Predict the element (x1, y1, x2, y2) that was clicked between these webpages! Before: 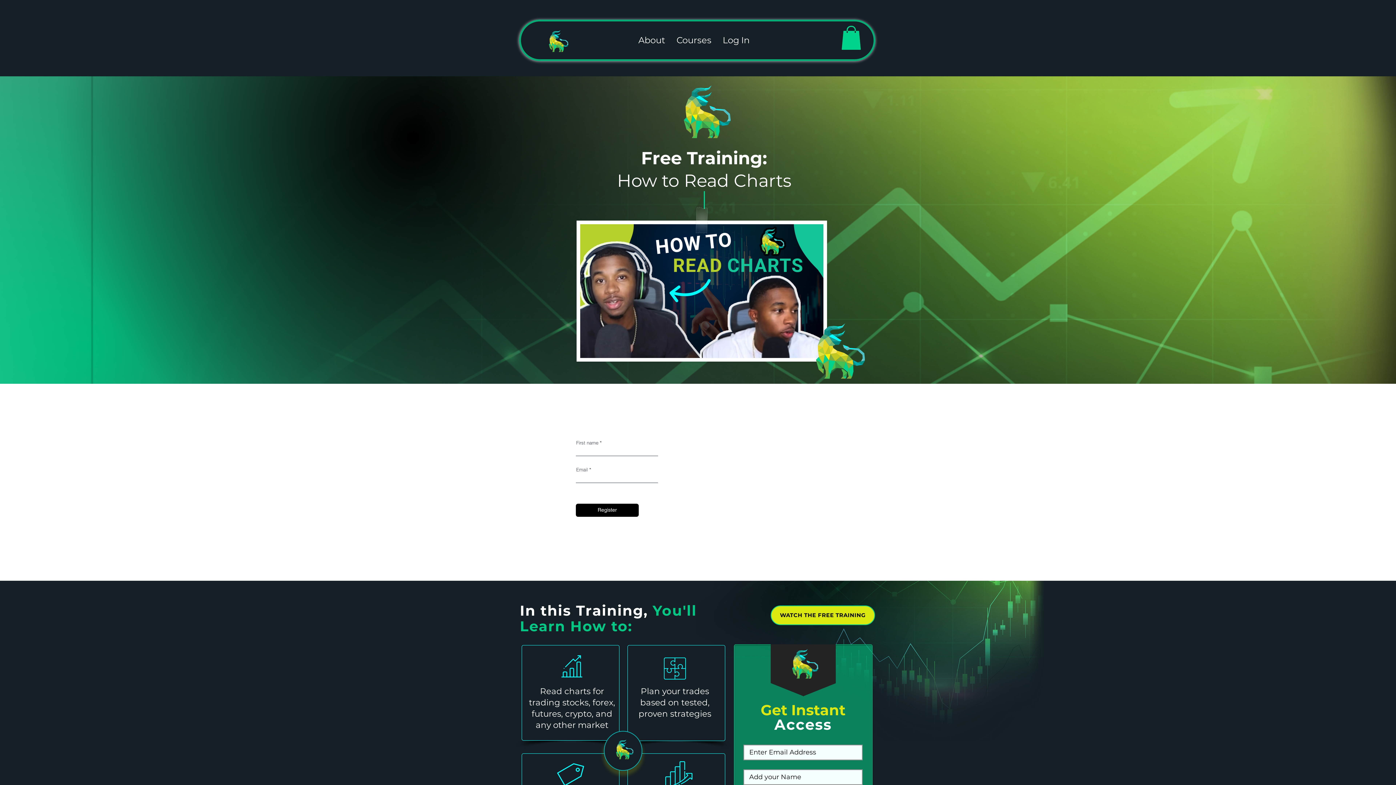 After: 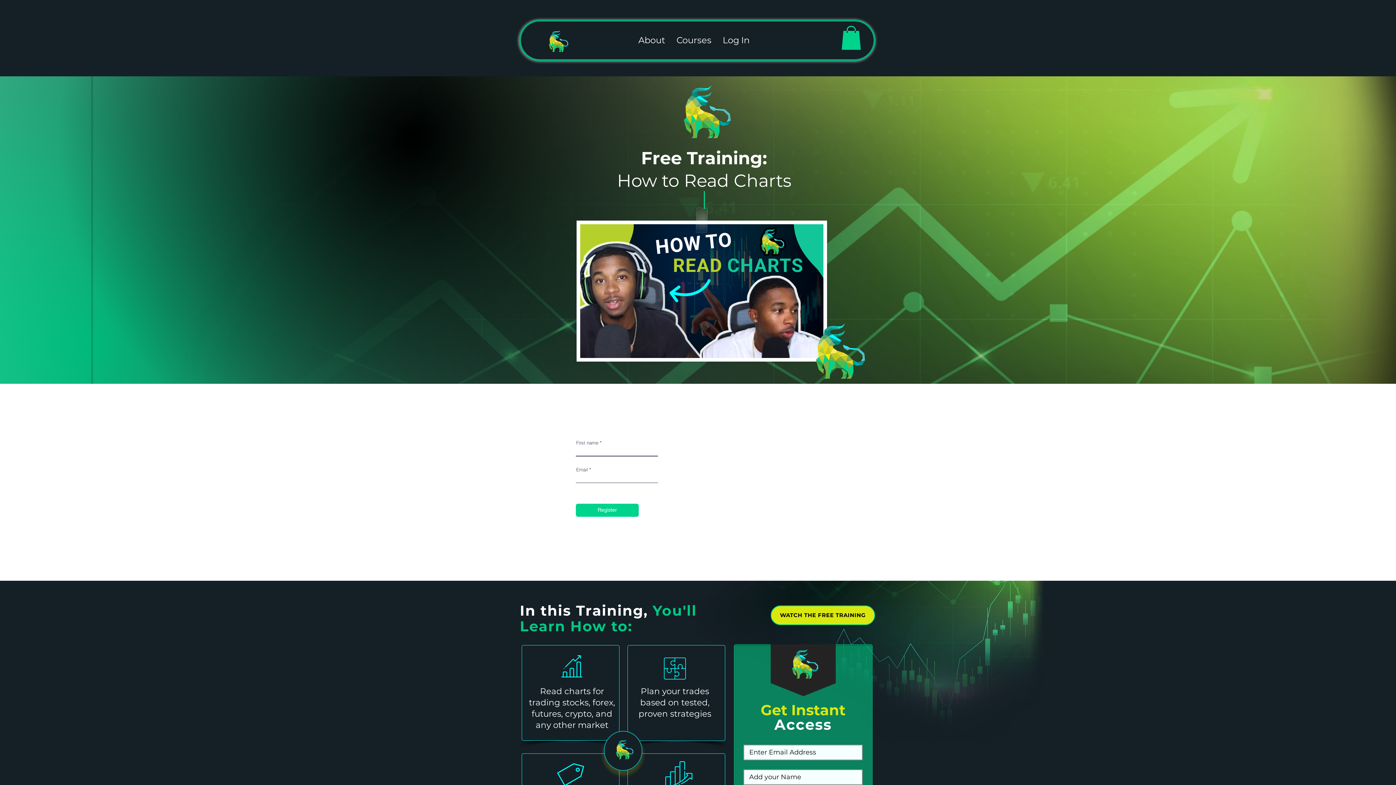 Action: label: Register bbox: (576, 503, 638, 516)